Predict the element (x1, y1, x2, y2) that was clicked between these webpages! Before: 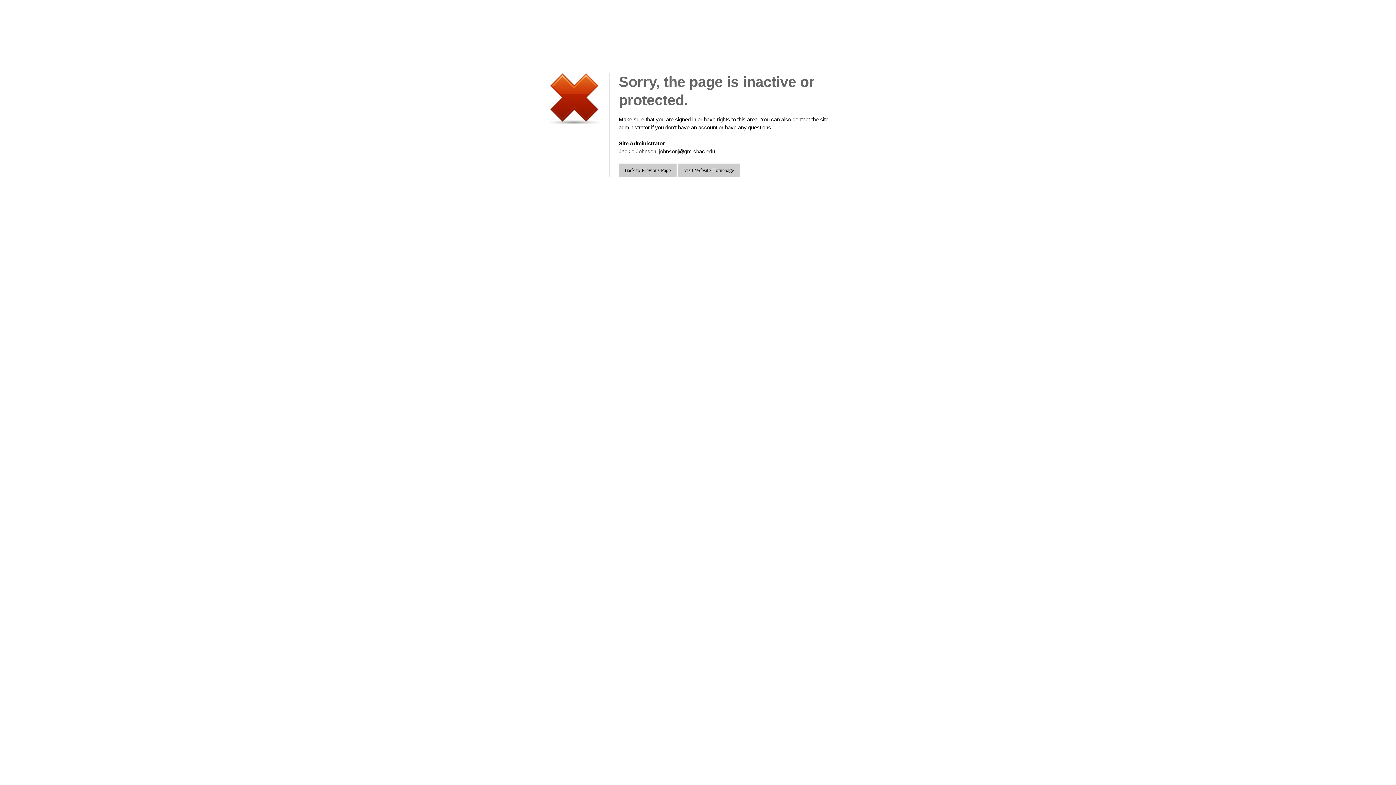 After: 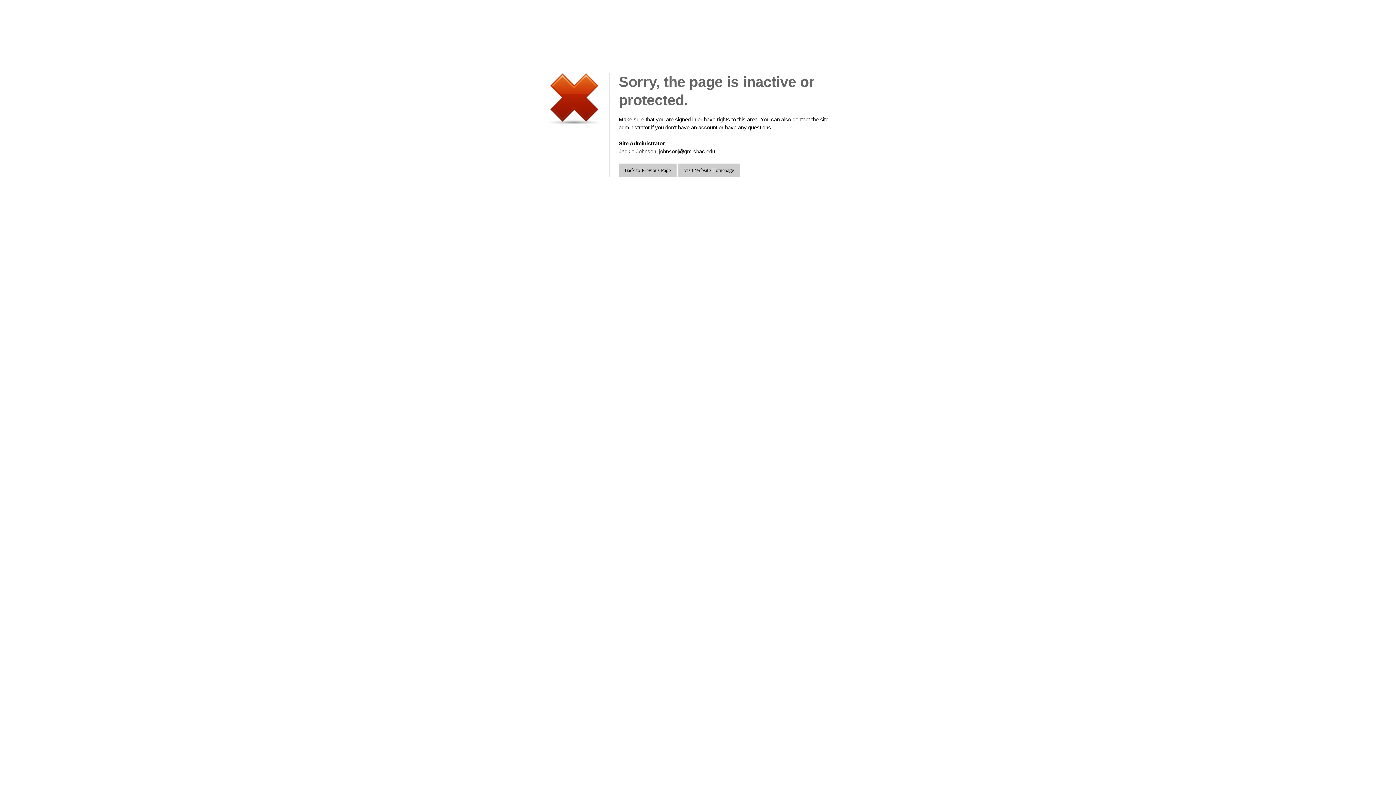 Action: label: Jackie Johnson, johnsonj@gm.sbac.edu bbox: (618, 148, 715, 154)